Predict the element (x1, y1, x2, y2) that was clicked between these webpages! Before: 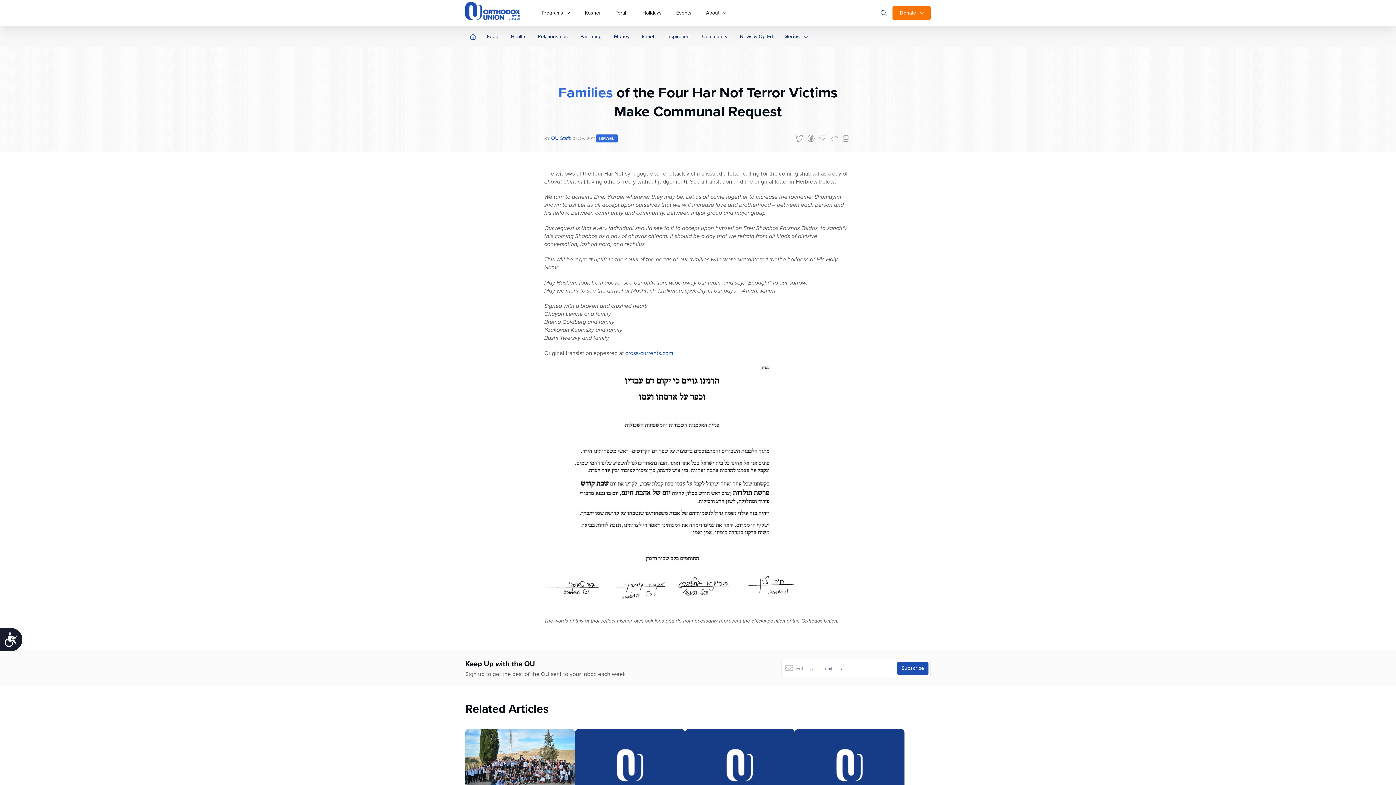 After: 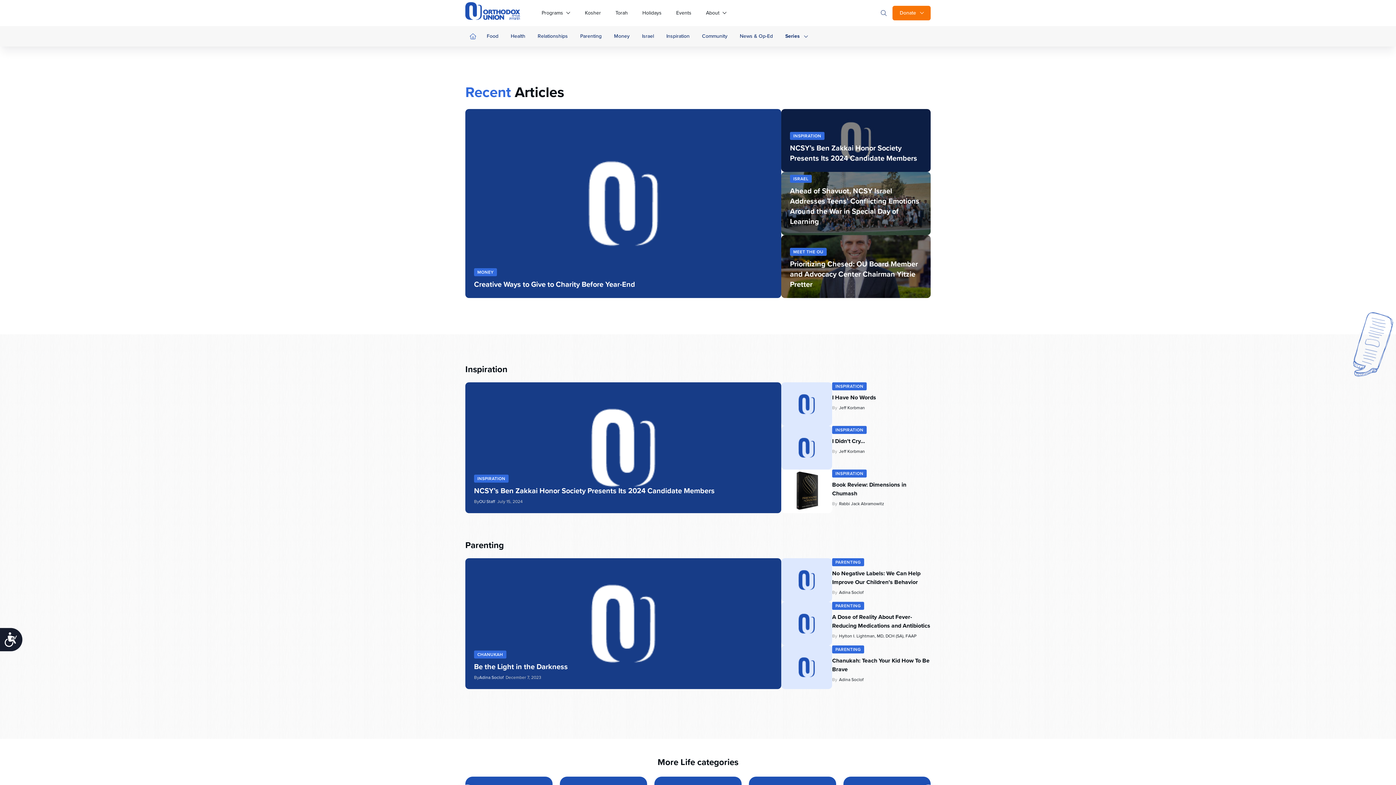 Action: bbox: (465, 29, 480, 44)